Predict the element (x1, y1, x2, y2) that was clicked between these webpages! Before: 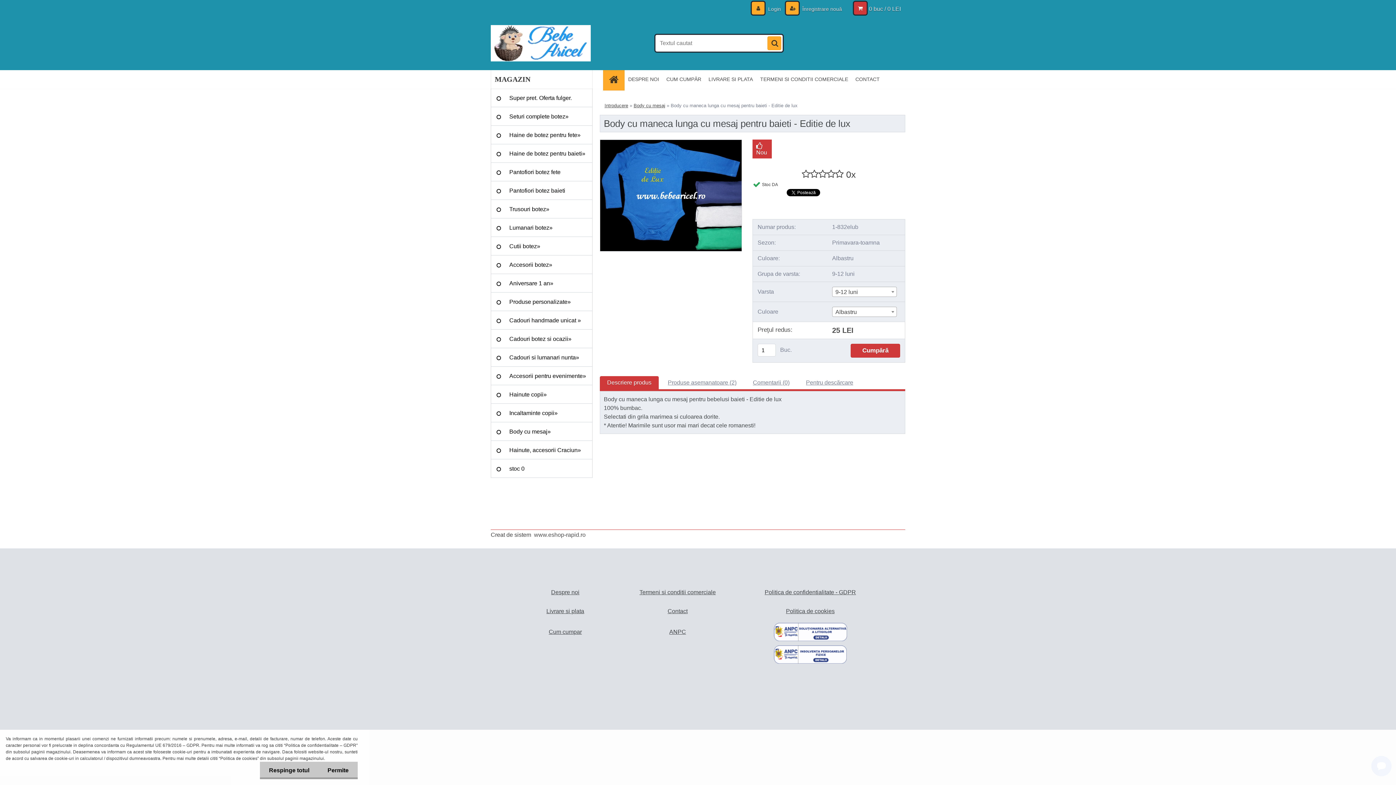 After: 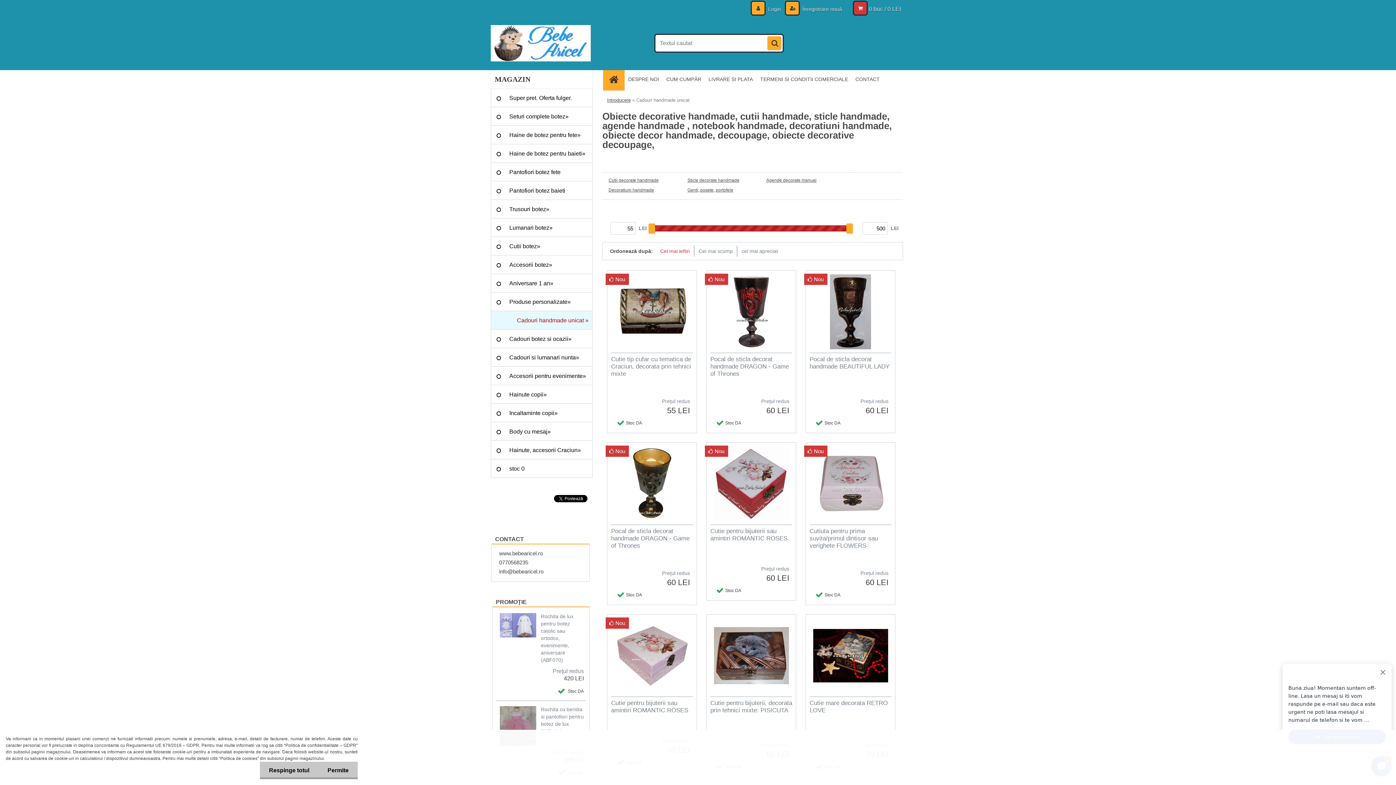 Action: bbox: (490, 311, 592, 329) label: Cadouri handmade unicat »